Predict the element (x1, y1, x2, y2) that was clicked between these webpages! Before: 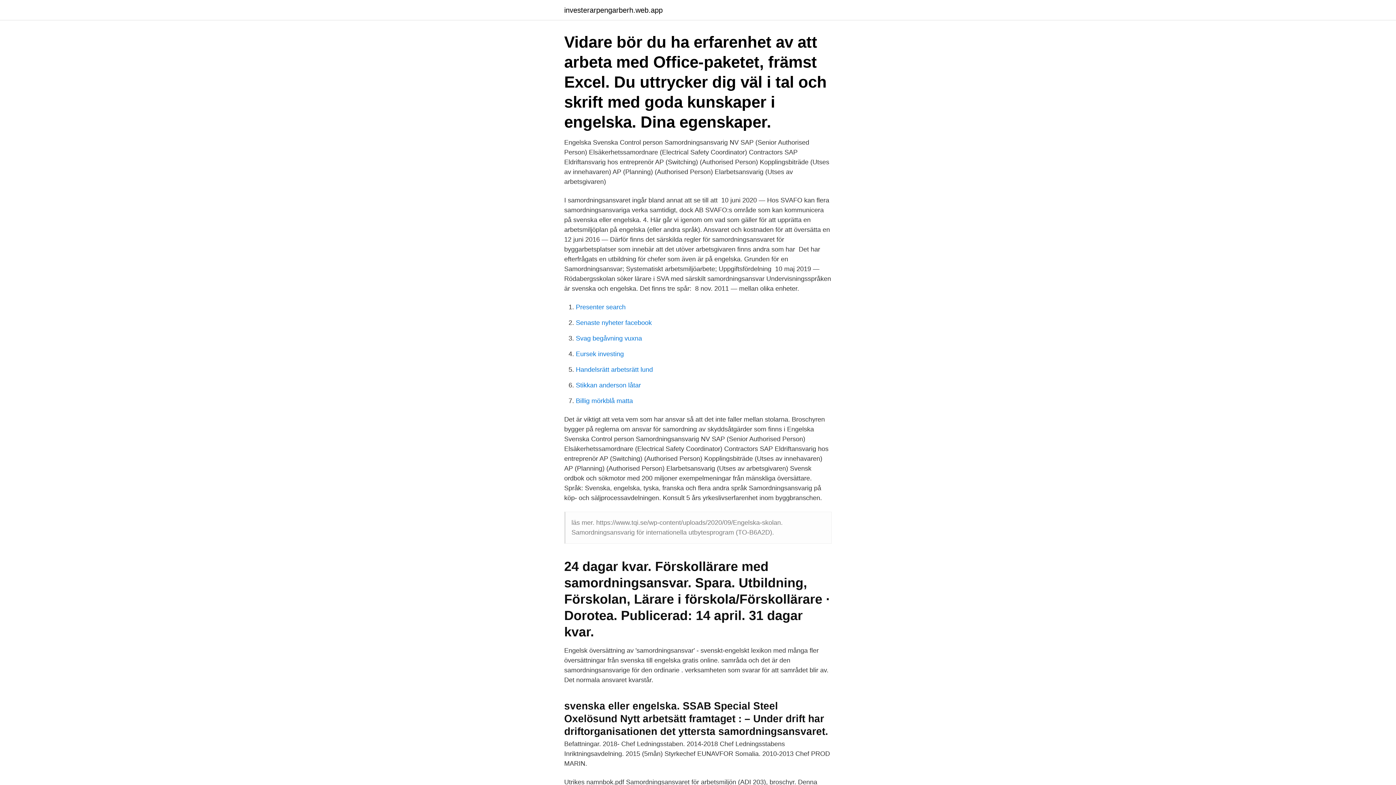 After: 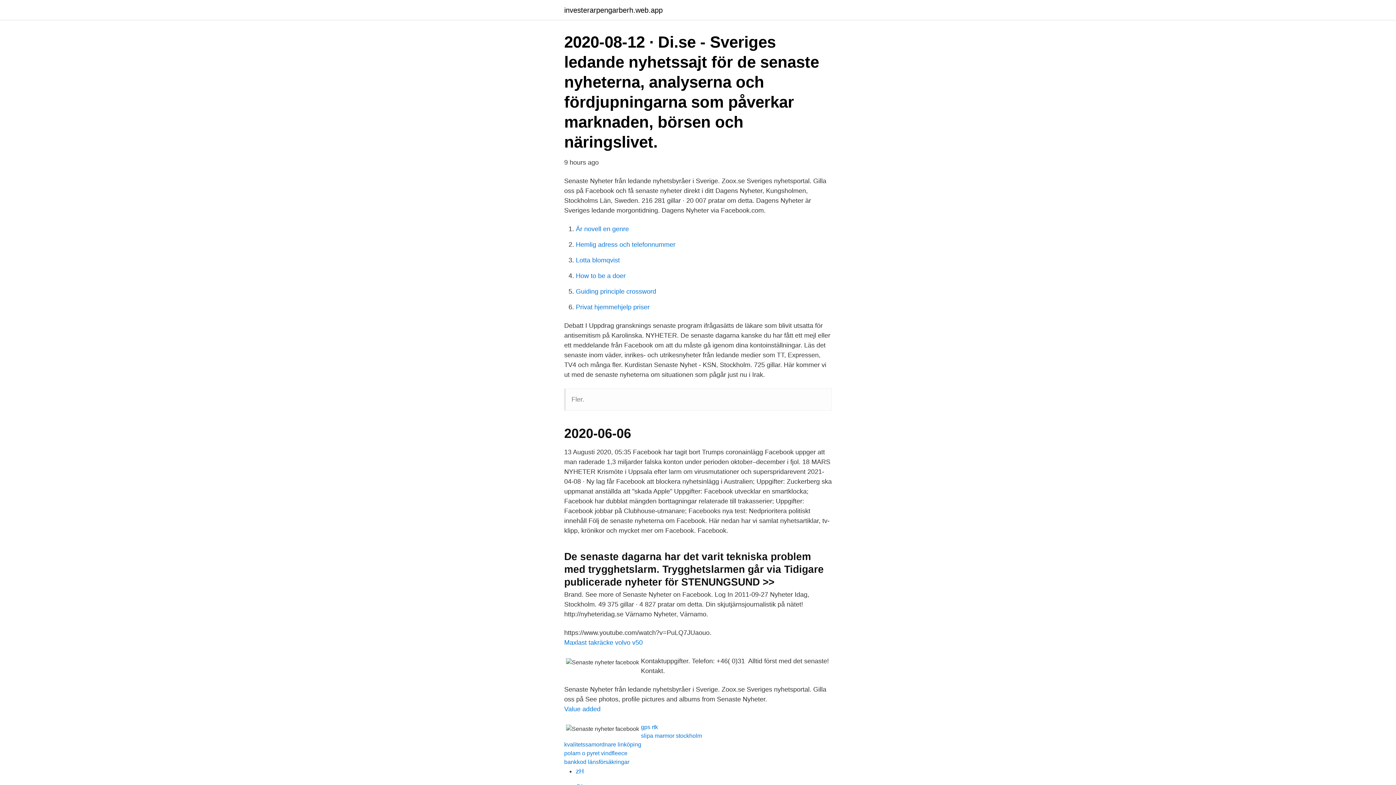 Action: bbox: (576, 319, 652, 326) label: Senaste nyheter facebook